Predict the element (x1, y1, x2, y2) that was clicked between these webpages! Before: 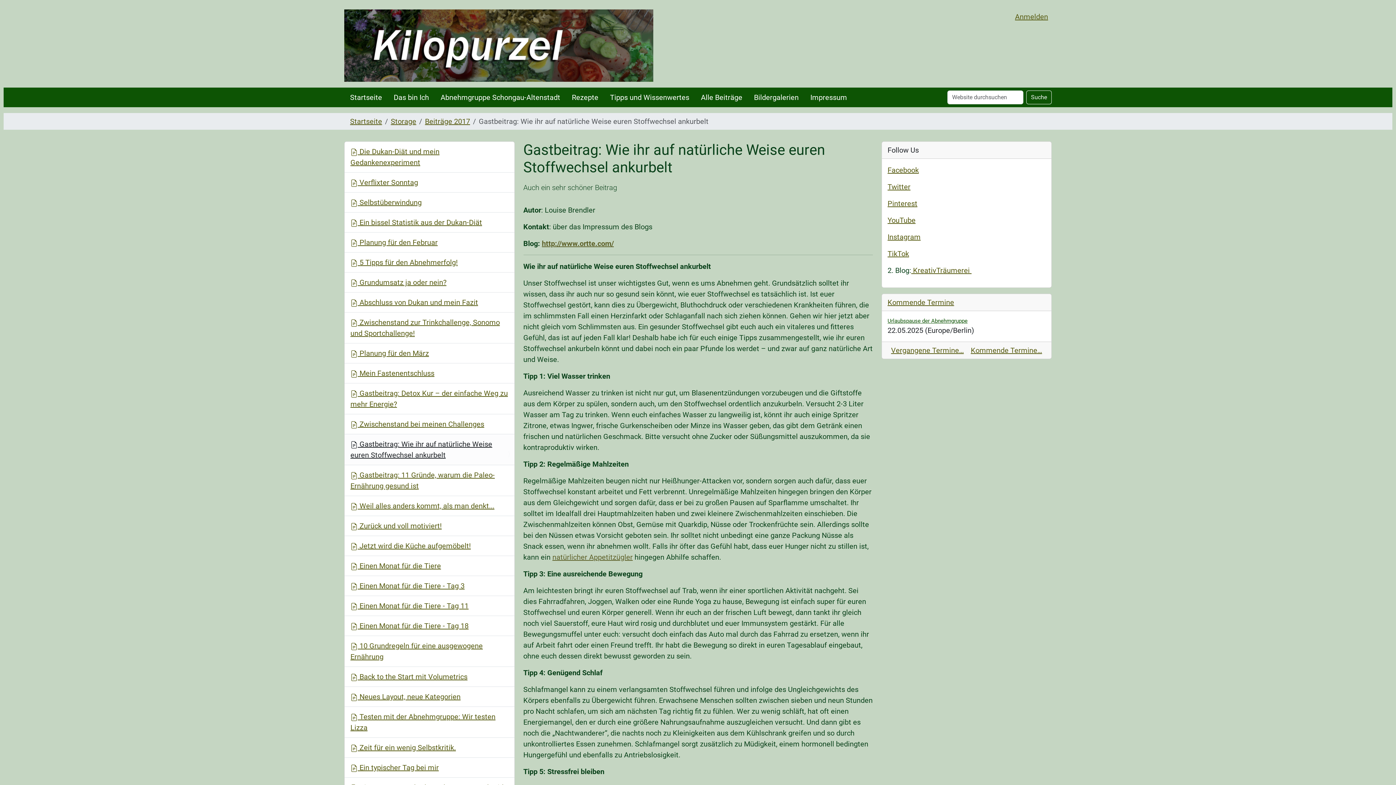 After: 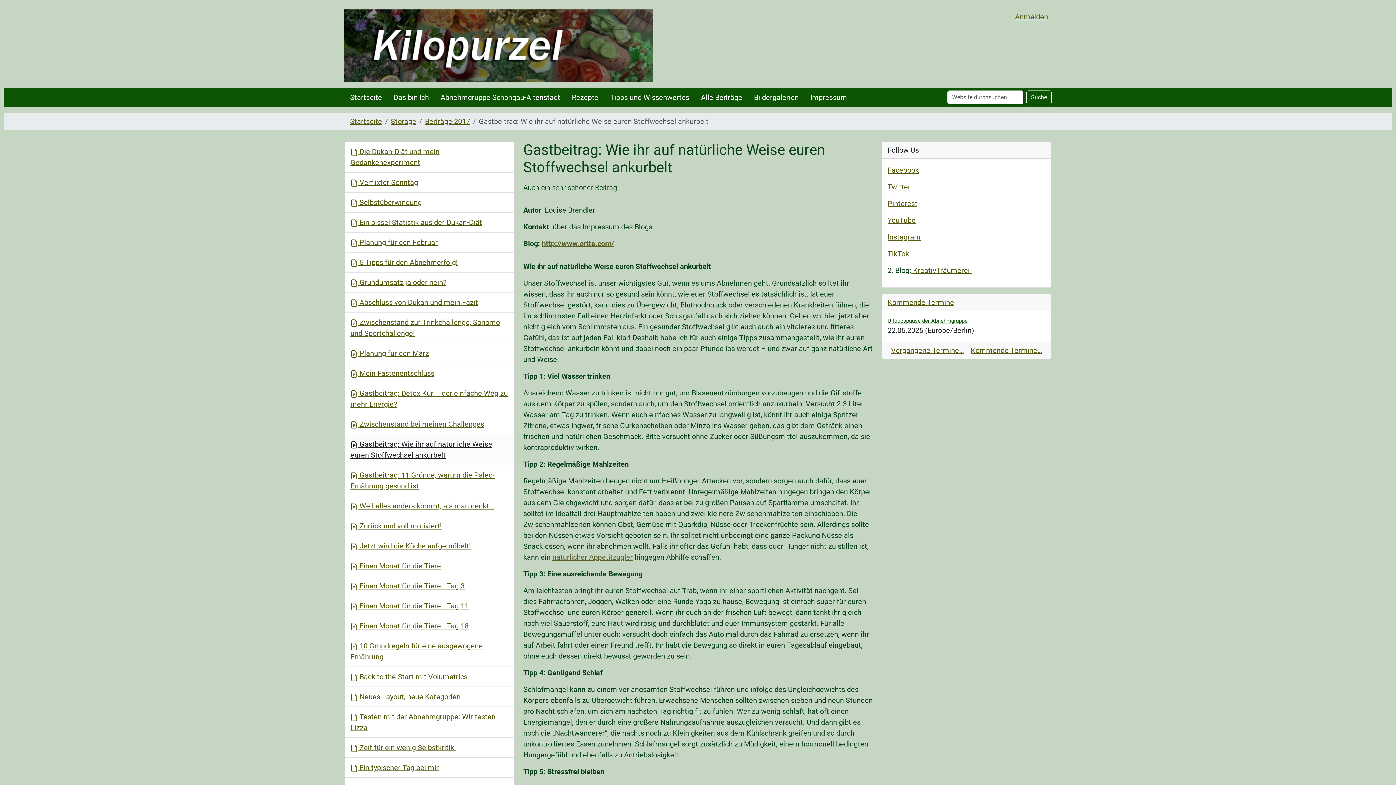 Action: label: Facebook bbox: (887, 165, 919, 174)